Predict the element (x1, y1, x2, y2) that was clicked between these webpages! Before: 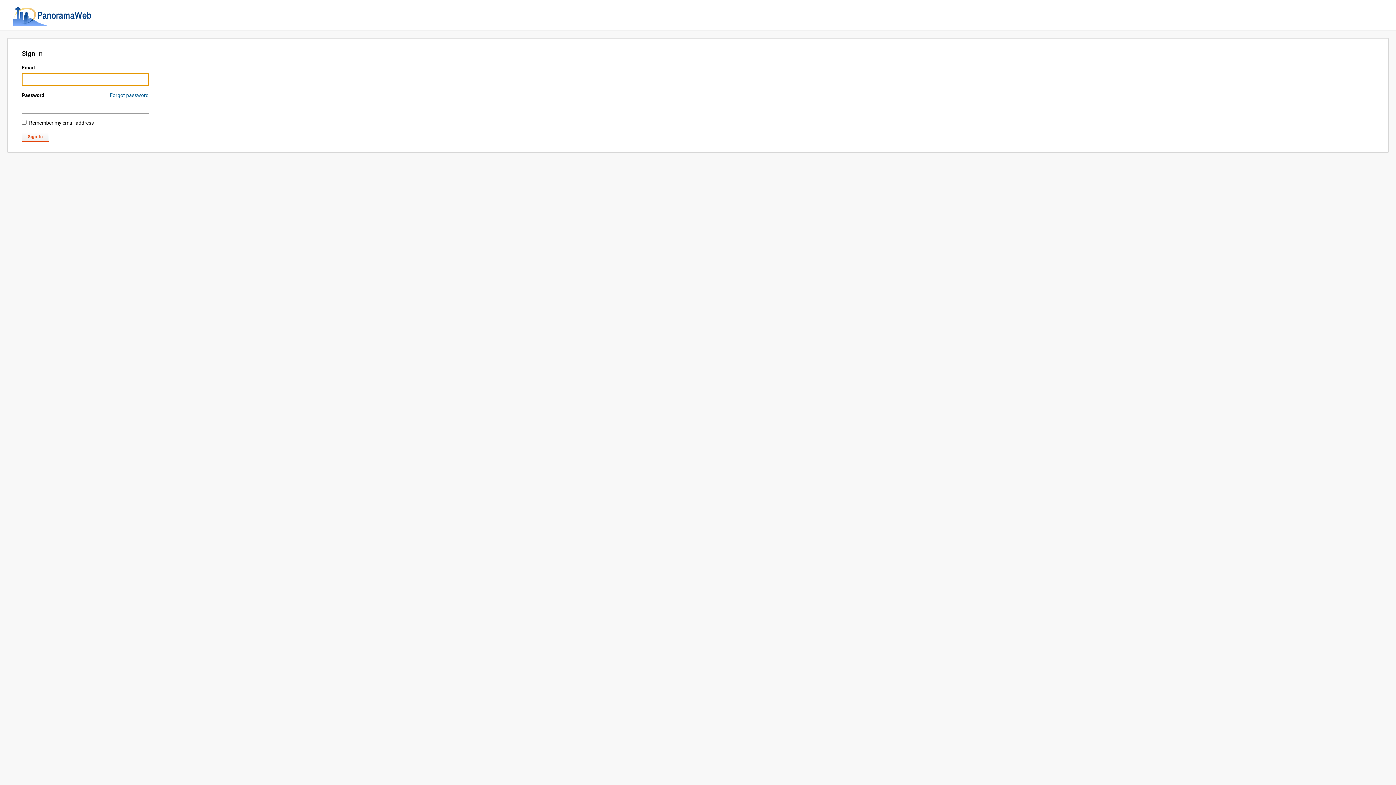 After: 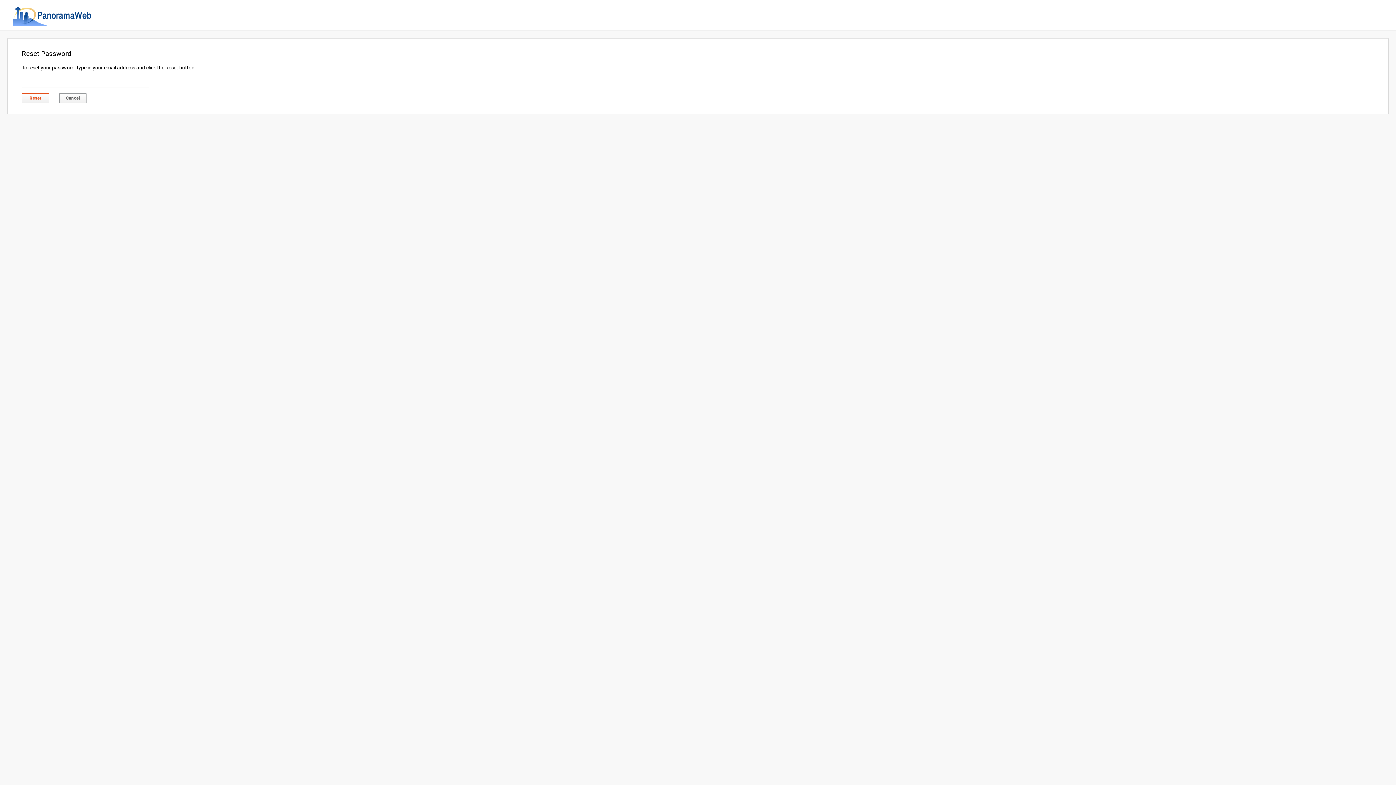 Action: bbox: (109, 92, 148, 98) label: Forgot password